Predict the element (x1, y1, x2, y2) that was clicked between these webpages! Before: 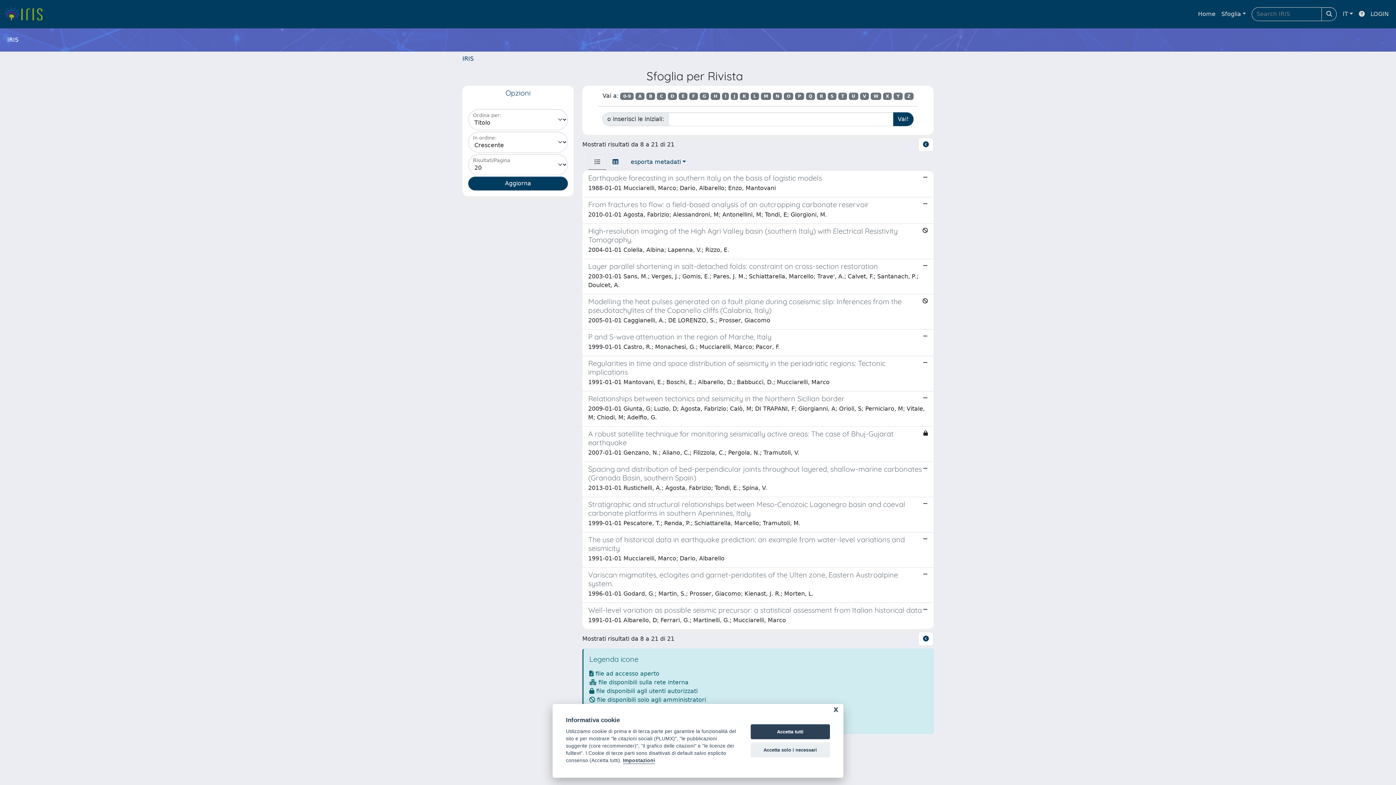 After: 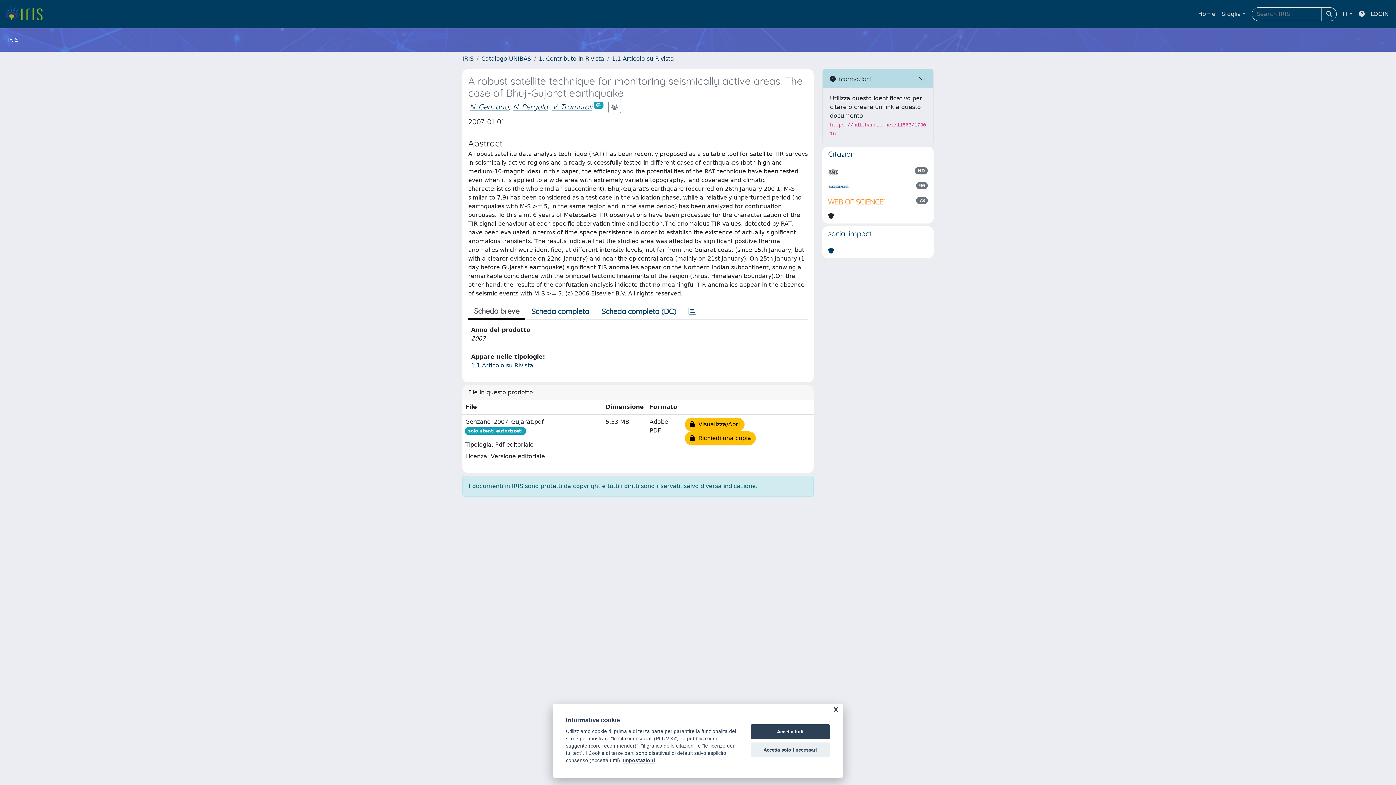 Action: label: A robust satellite technique for monitoring seismically active areas: The case of Bhuj-Gujarat earthquake

2007-01-01 Genzano, N.; Aliano, C.; Filizzola, C.; Pergola, N.; Tramutoli, V. bbox: (582, 426, 933, 462)